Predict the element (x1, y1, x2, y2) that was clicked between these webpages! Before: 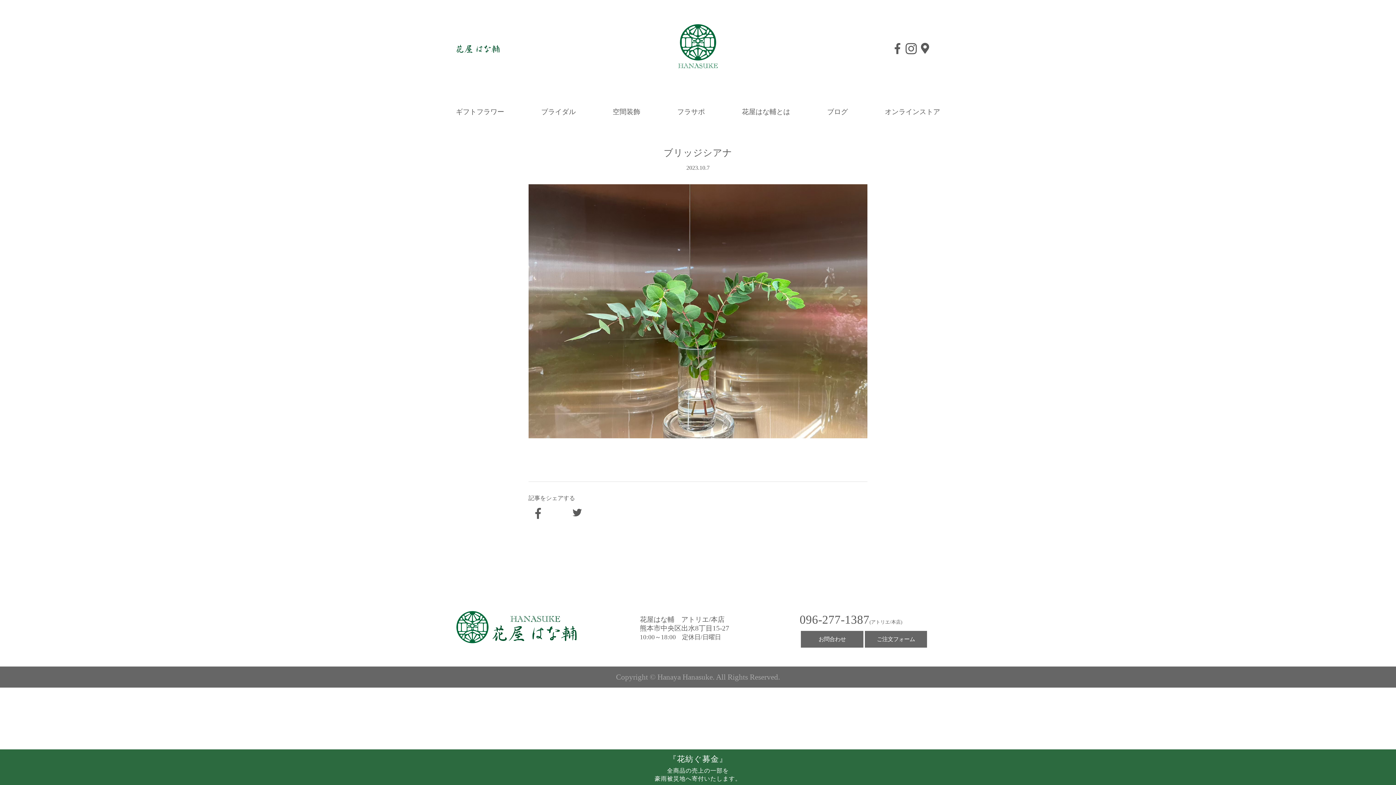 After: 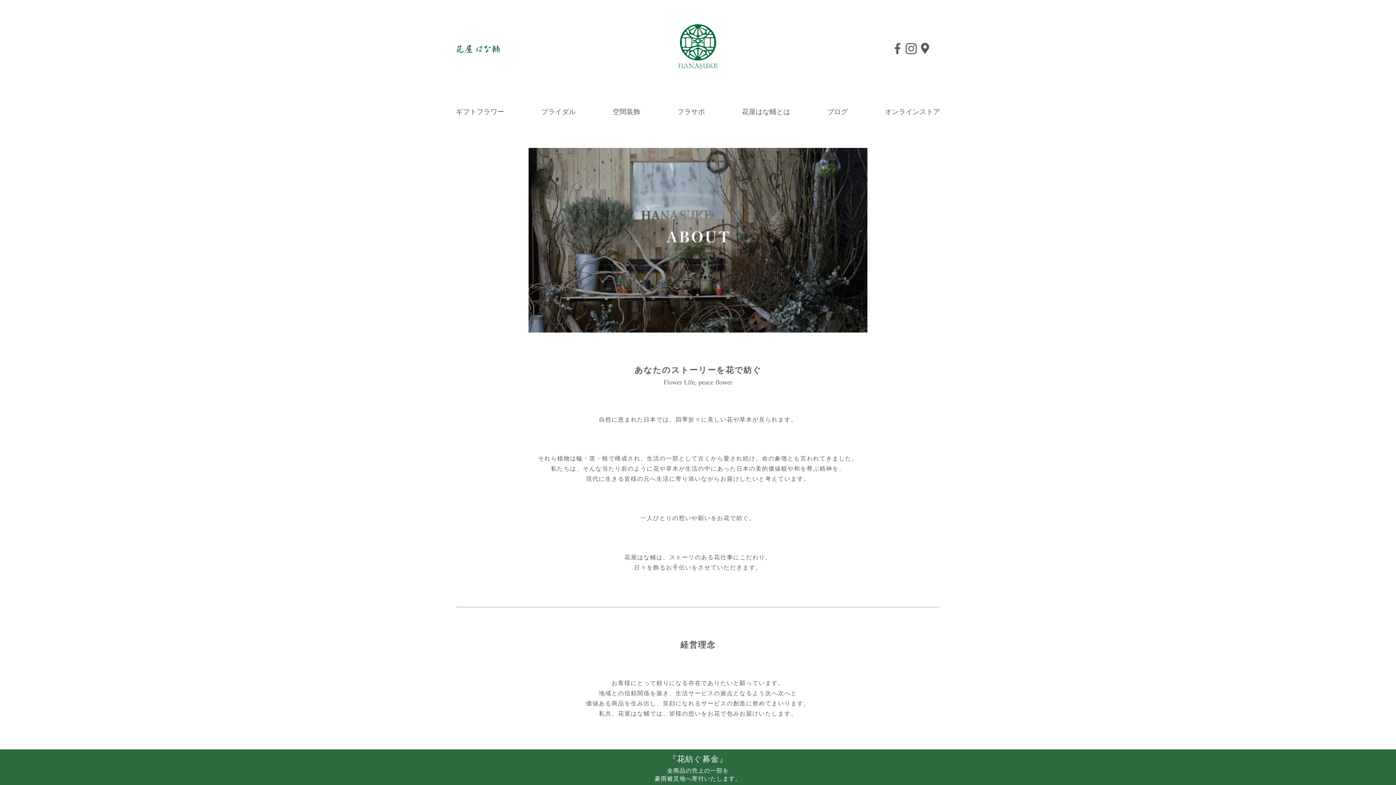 Action: bbox: (742, 108, 790, 115) label: 花屋はな輔とは